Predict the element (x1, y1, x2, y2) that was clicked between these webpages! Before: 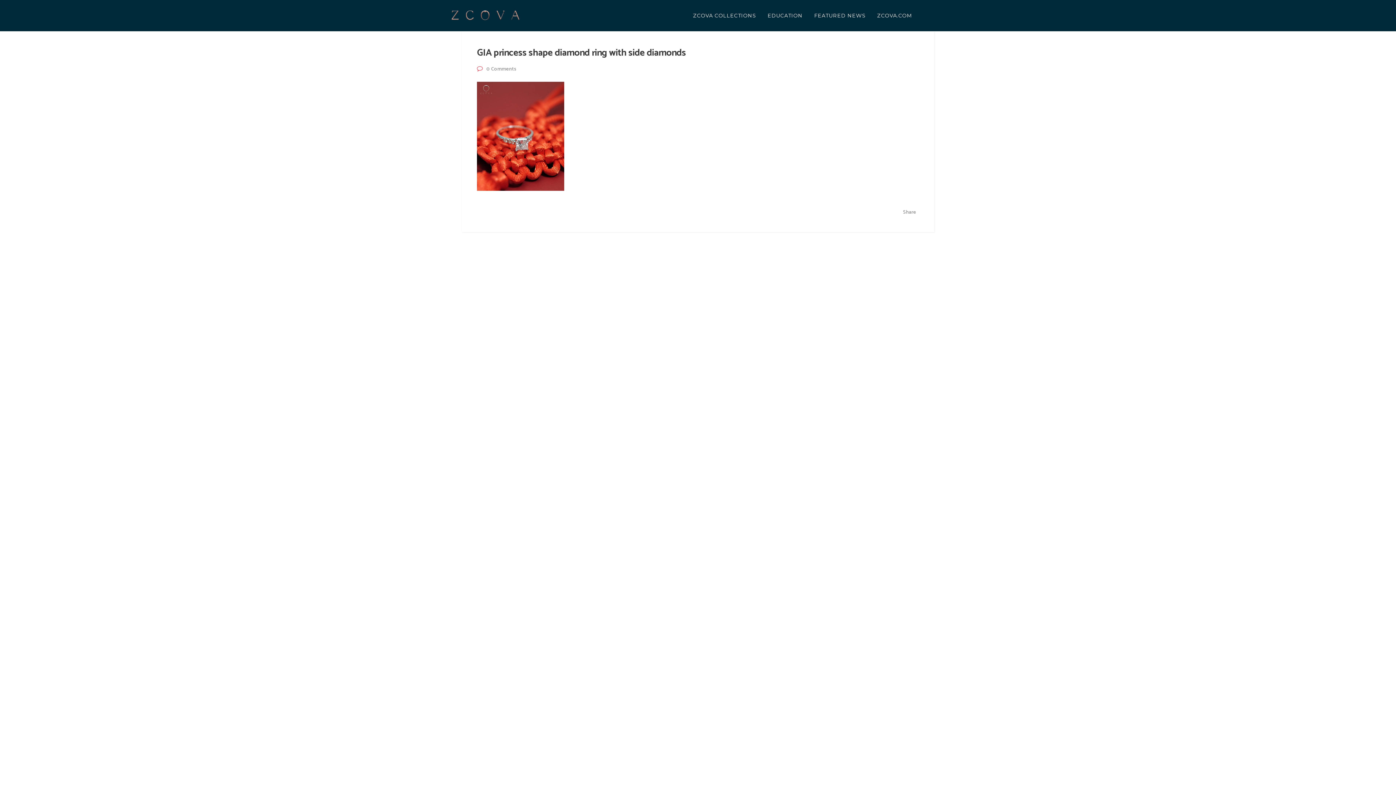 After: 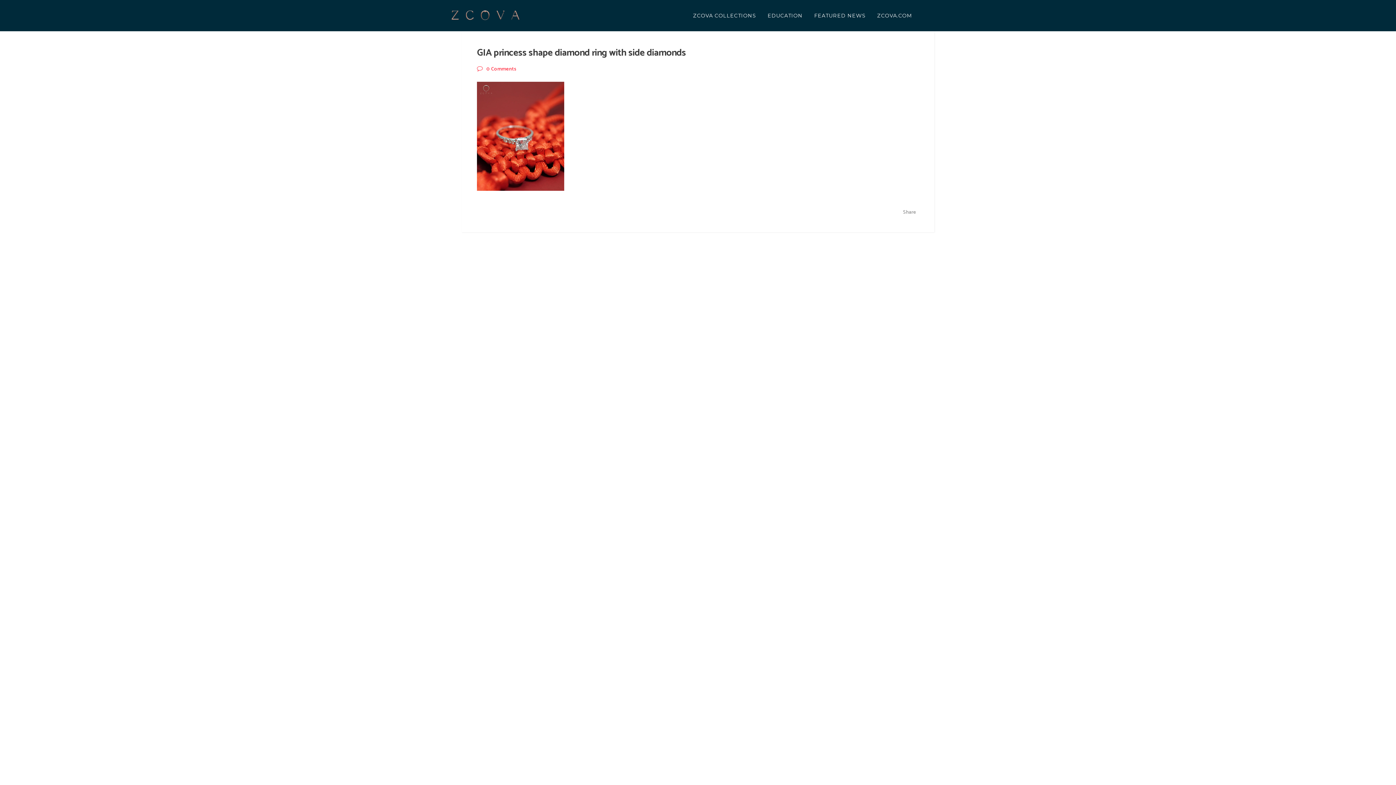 Action: bbox: (477, 65, 516, 73) label:  0 Comments